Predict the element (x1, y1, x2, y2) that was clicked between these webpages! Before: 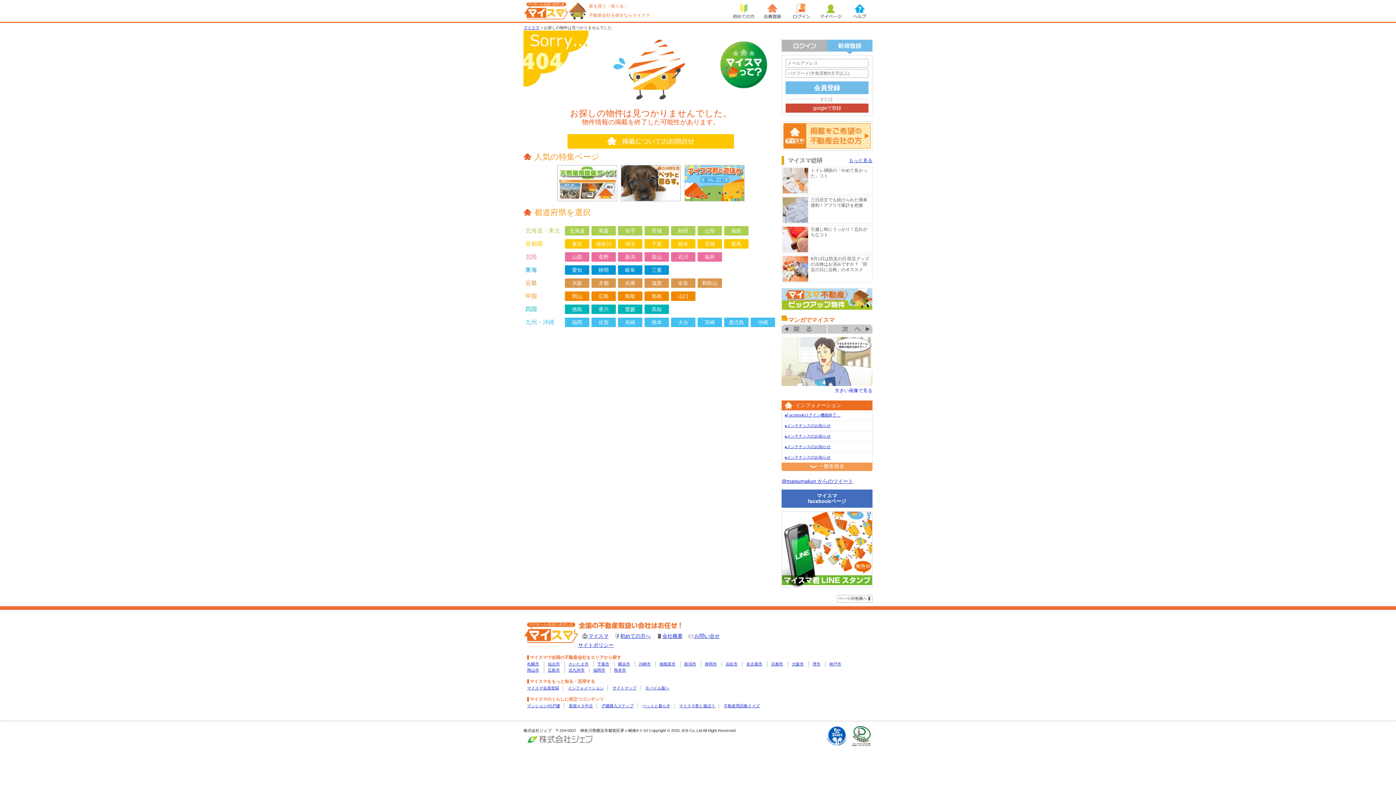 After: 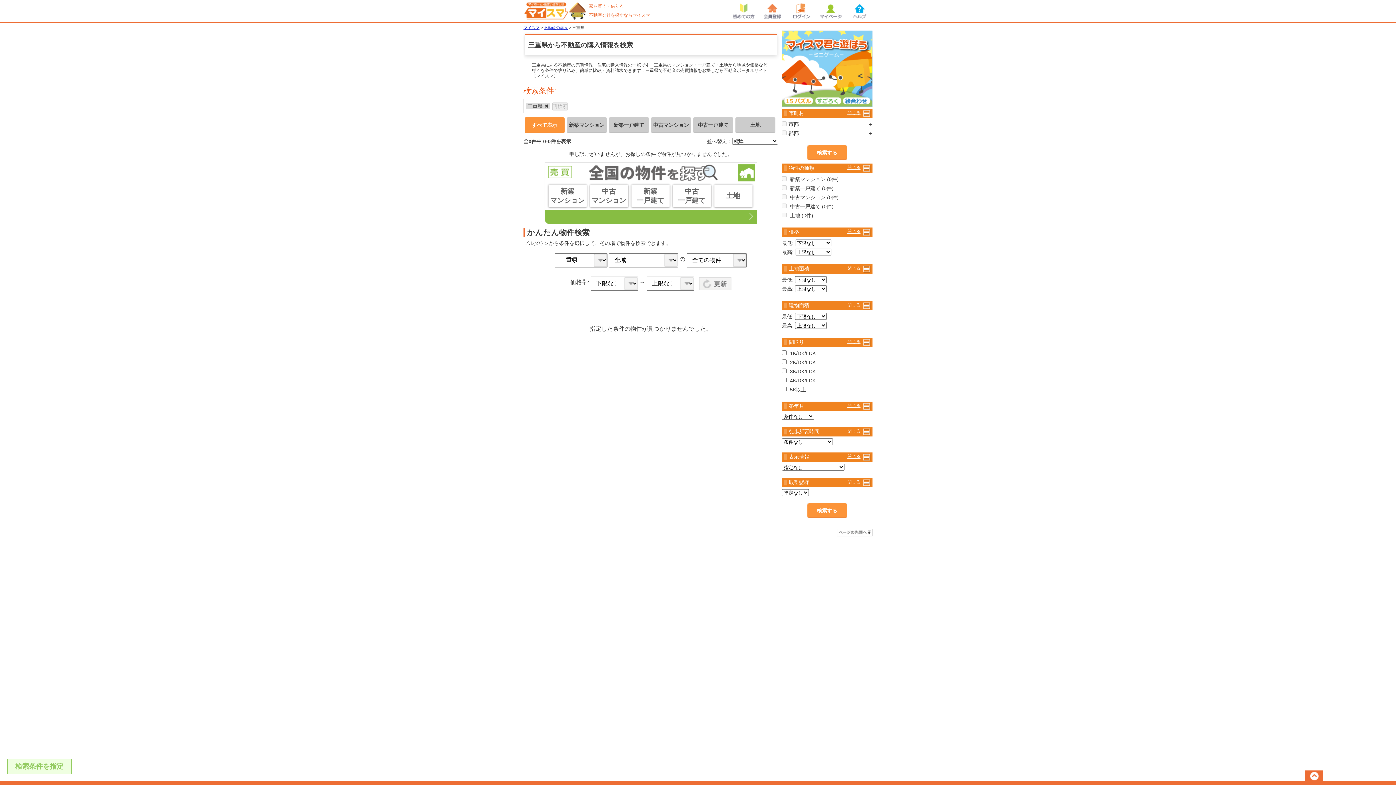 Action: label: 三重 bbox: (644, 265, 669, 274)